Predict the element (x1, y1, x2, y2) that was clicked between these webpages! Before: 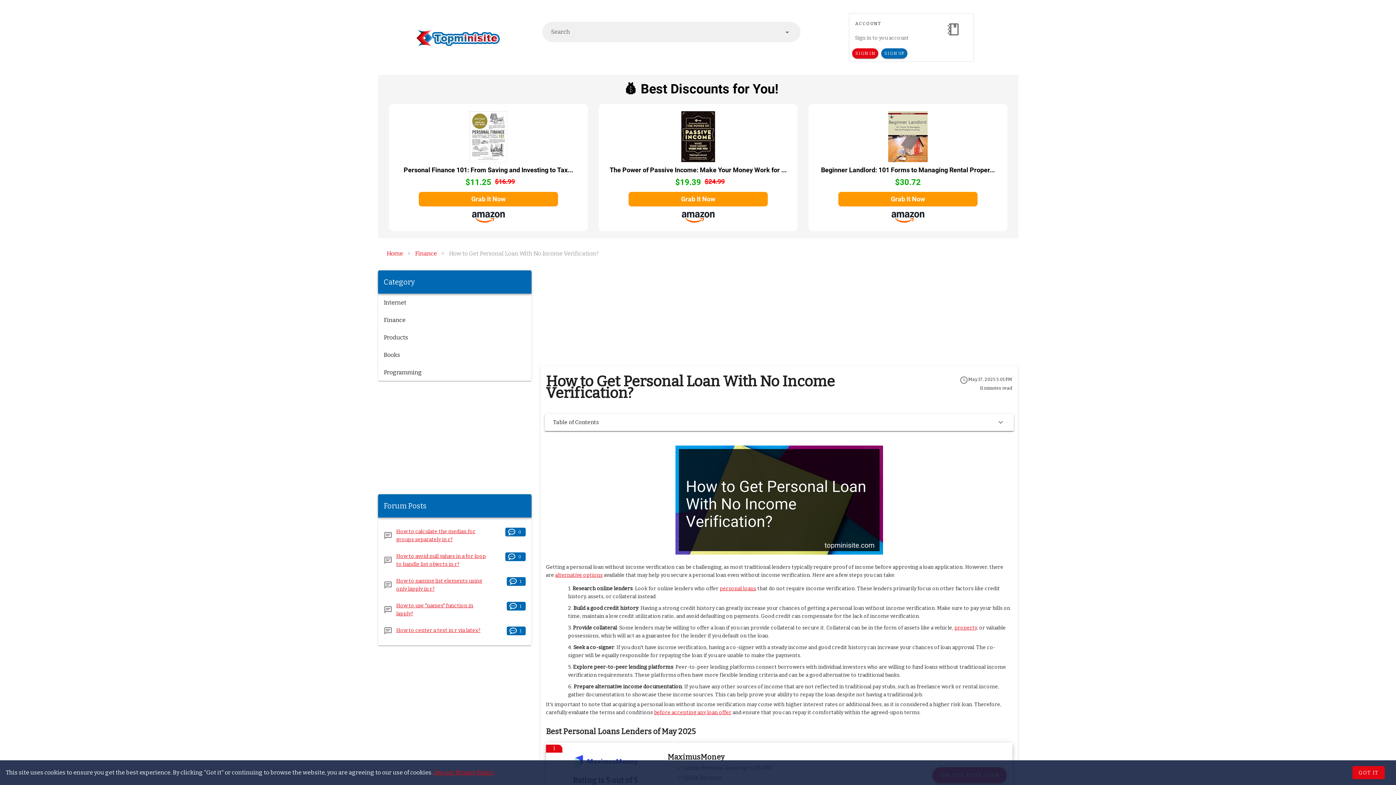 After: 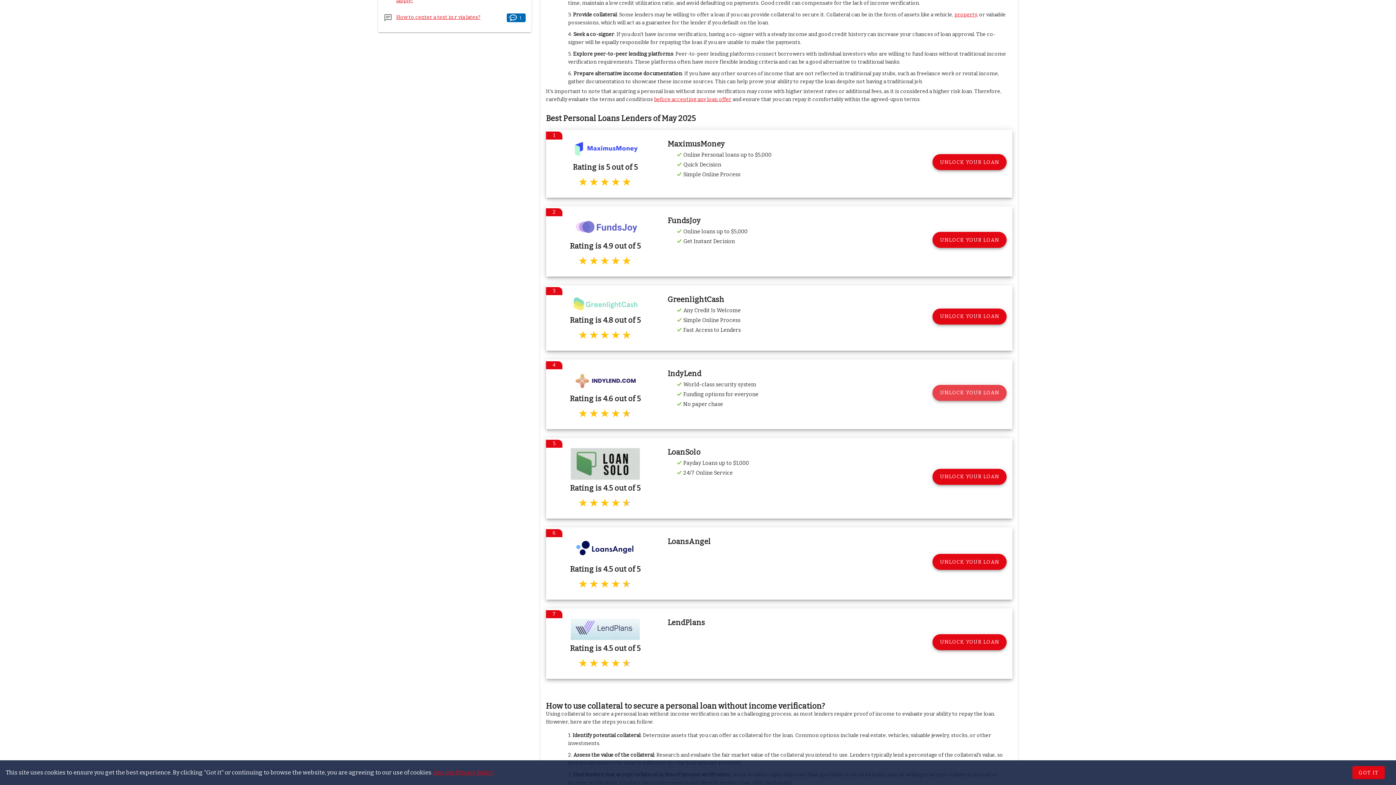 Action: bbox: (932, 639, 1006, 655) label: UNLOCK YOUR LOAN